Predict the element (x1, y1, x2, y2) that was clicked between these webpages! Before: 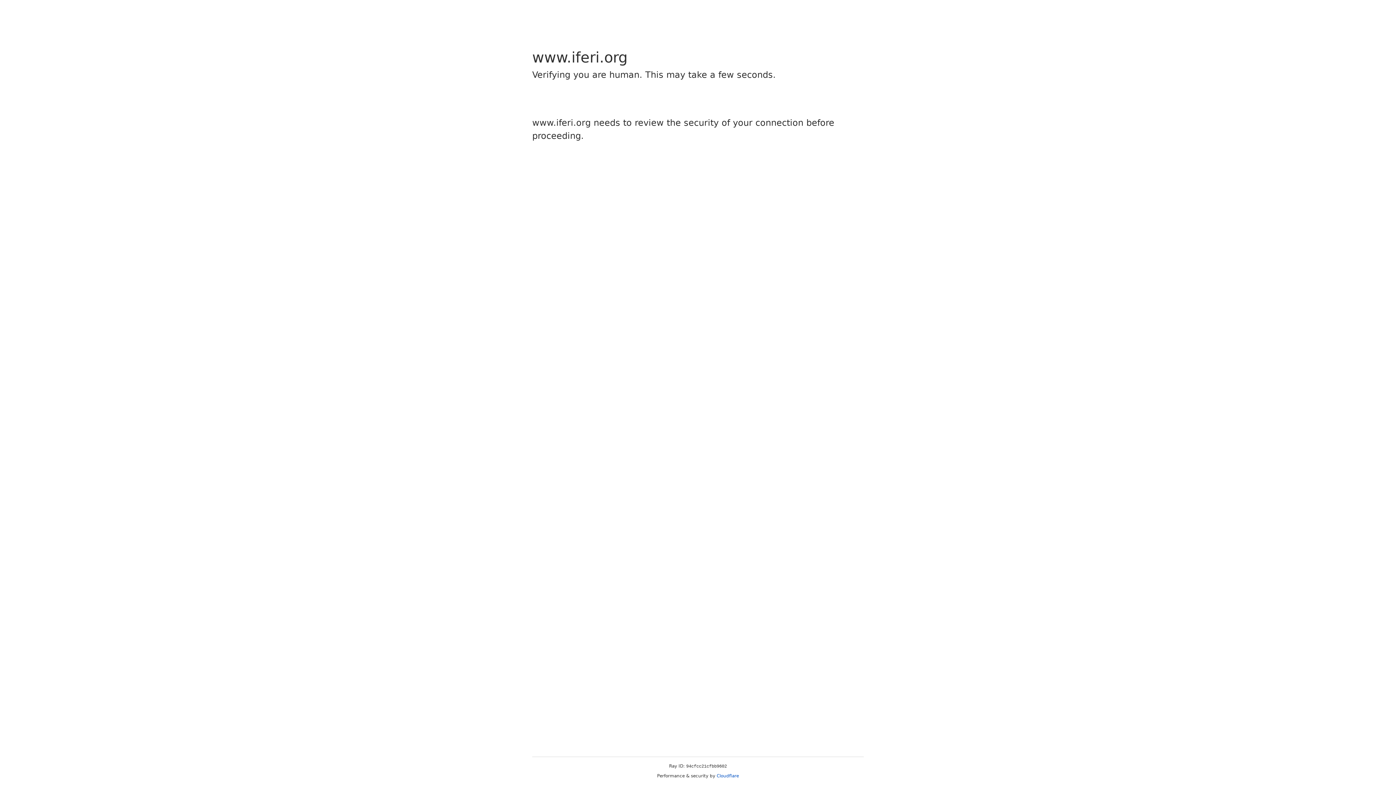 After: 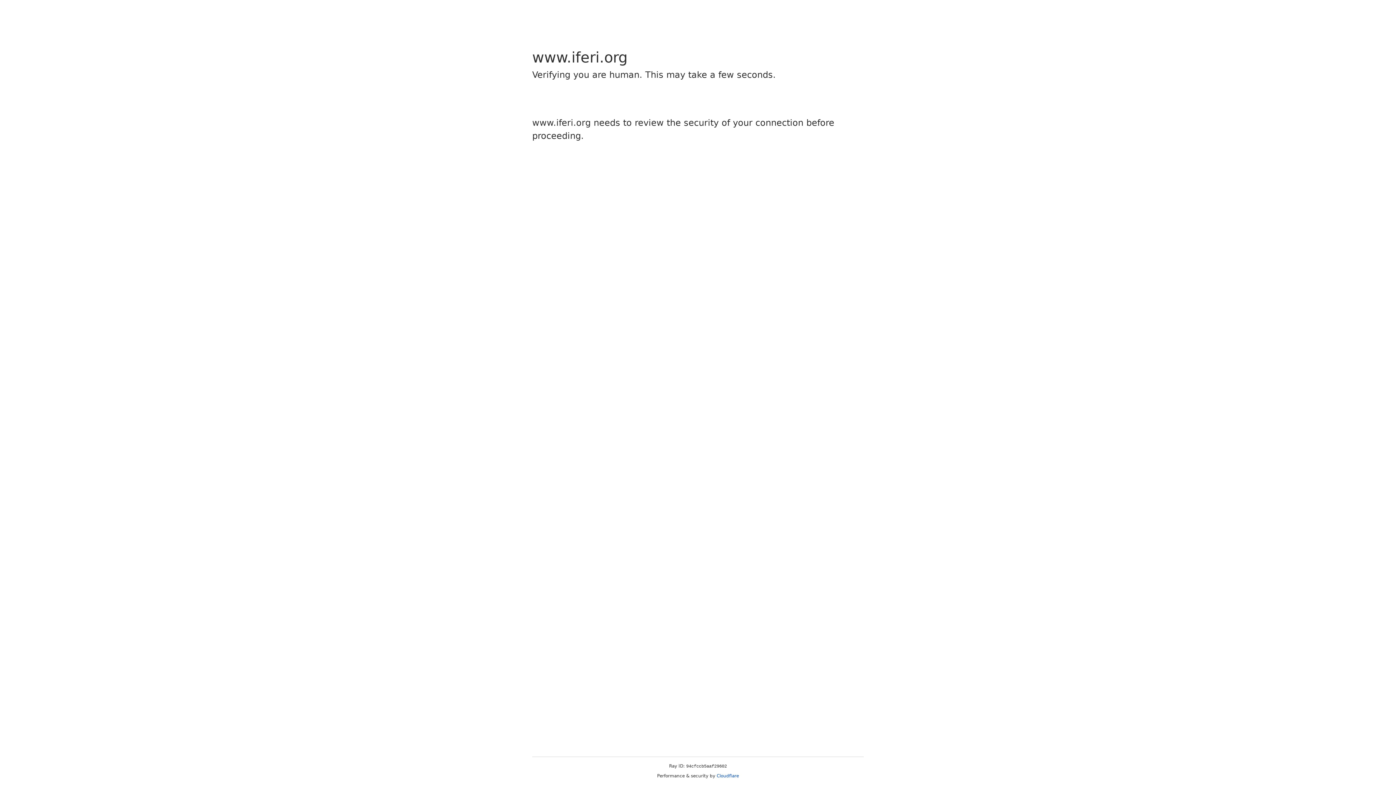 Action: label: Cloudflare bbox: (716, 773, 739, 778)